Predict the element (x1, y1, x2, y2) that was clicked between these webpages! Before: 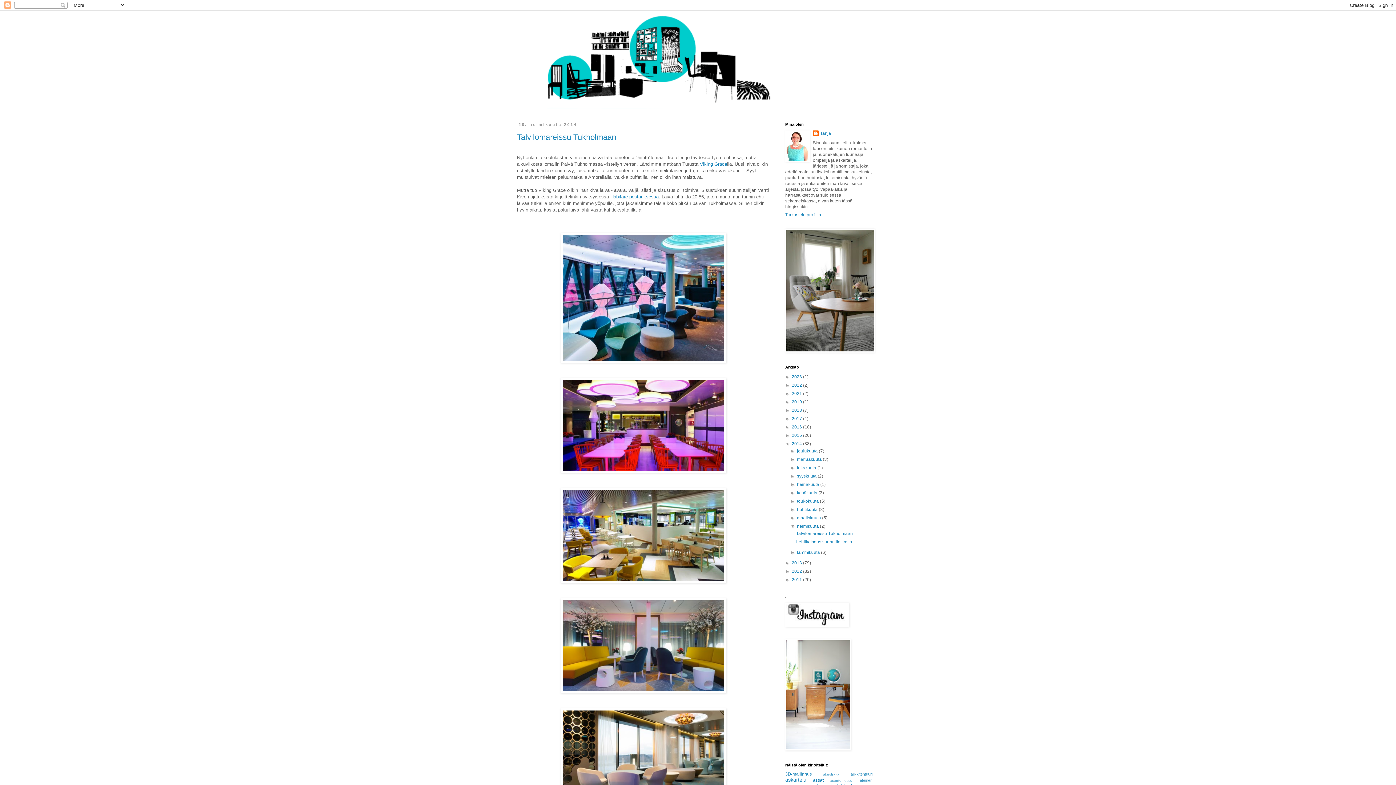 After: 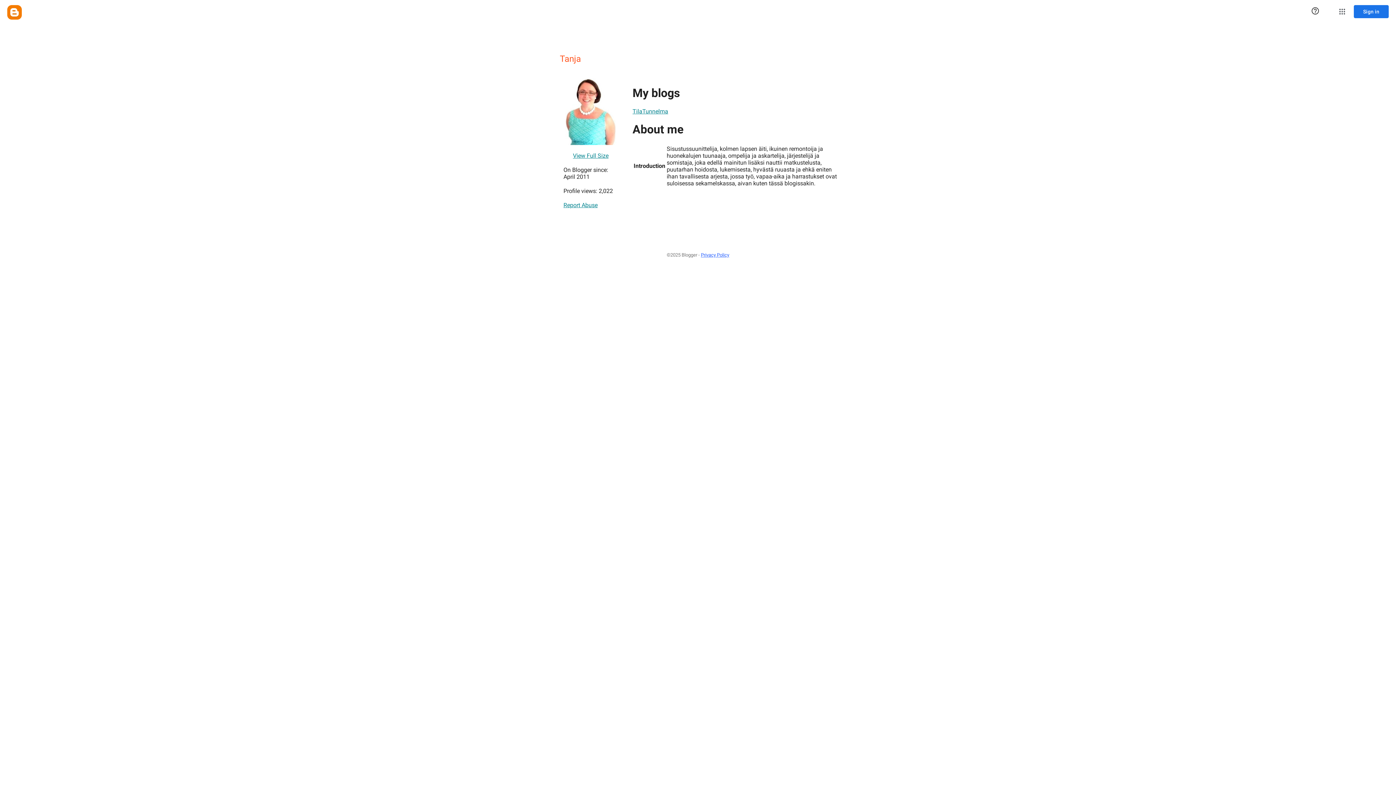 Action: label: Tarkastele profiilia bbox: (785, 212, 821, 217)